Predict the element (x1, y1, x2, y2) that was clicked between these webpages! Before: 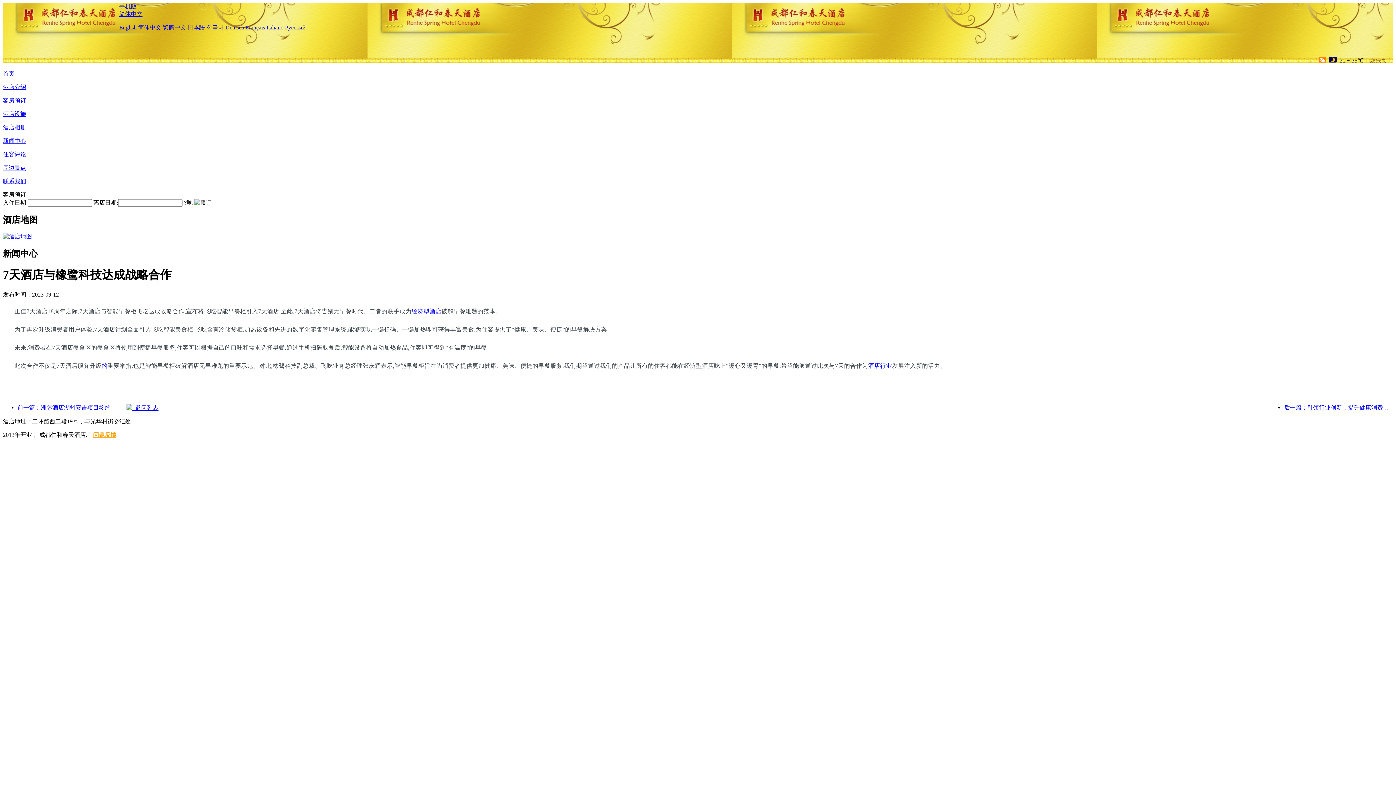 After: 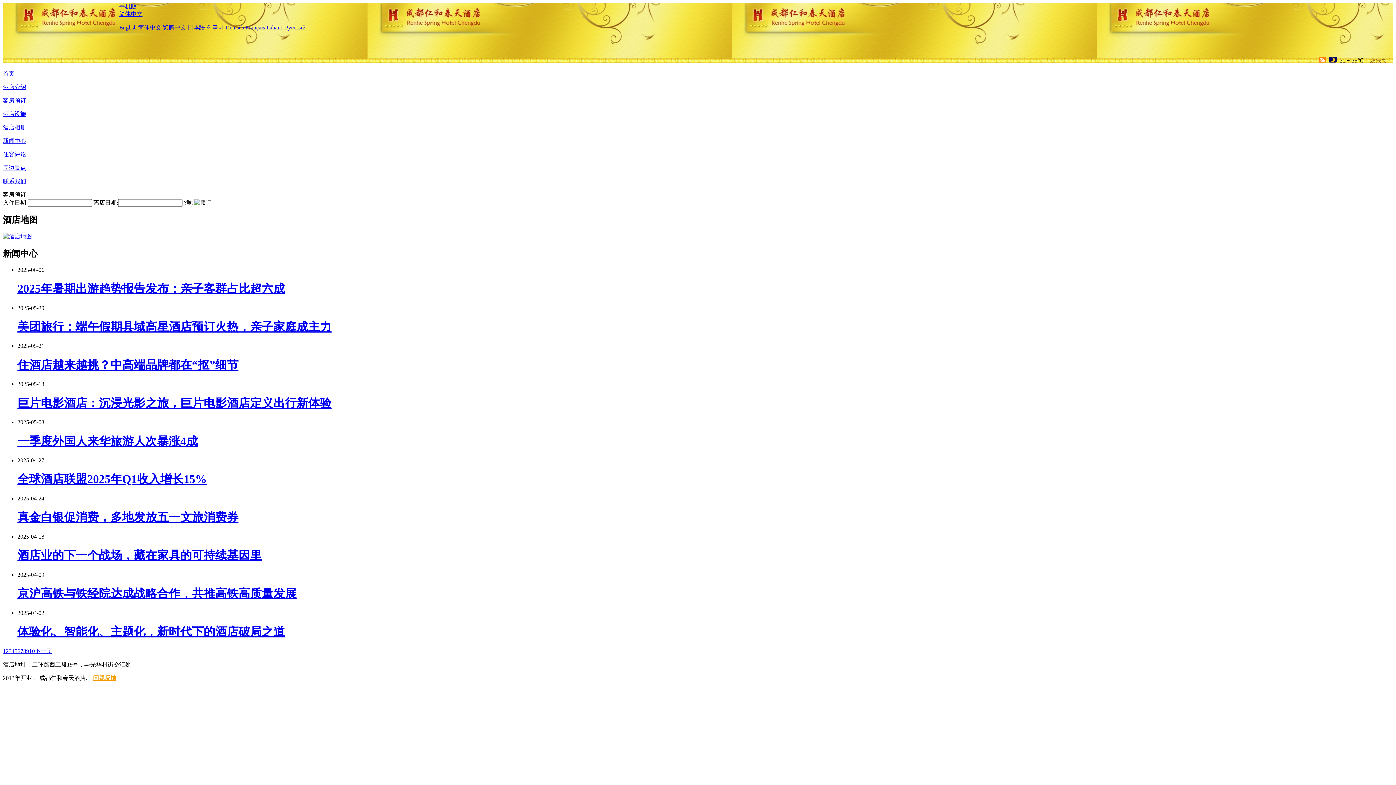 Action: label: 新闻中心 bbox: (2, 137, 26, 144)